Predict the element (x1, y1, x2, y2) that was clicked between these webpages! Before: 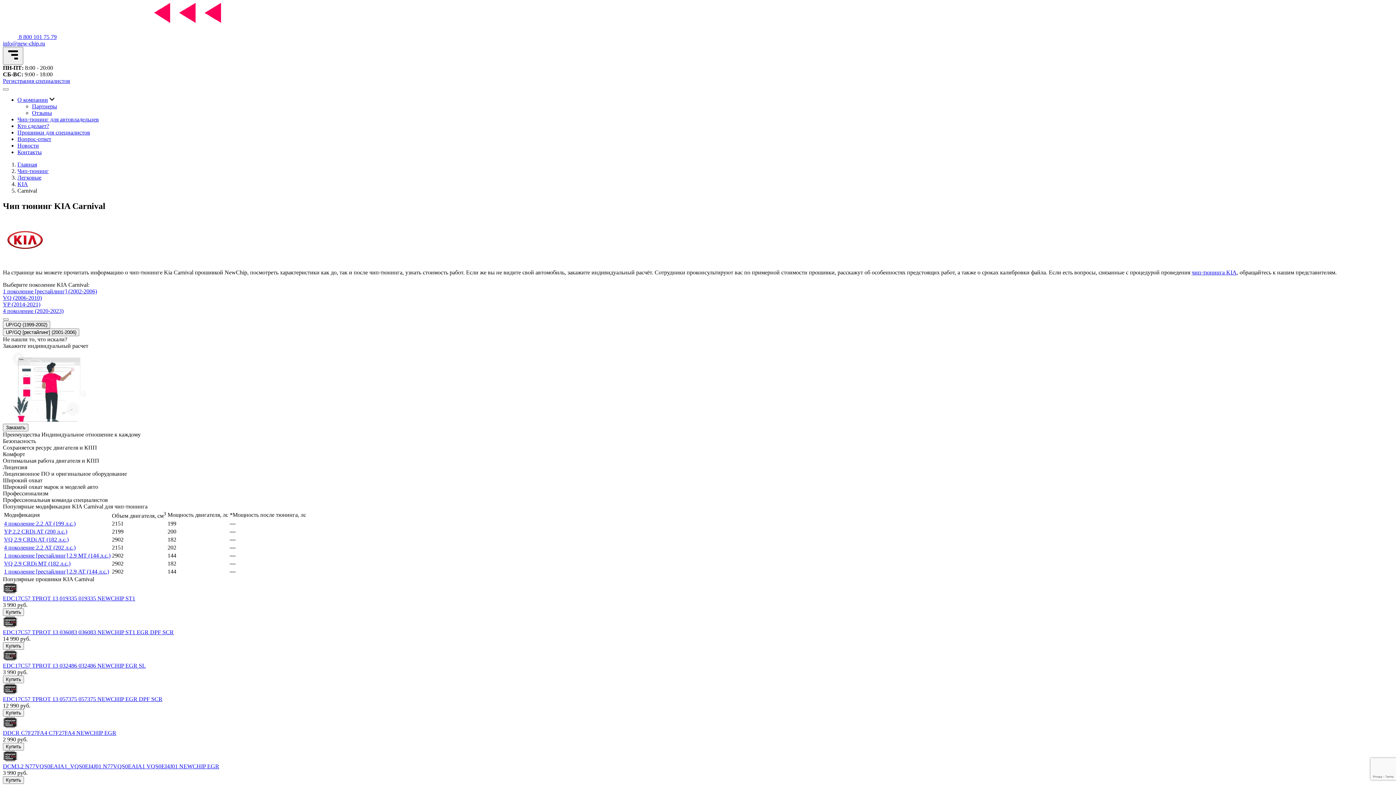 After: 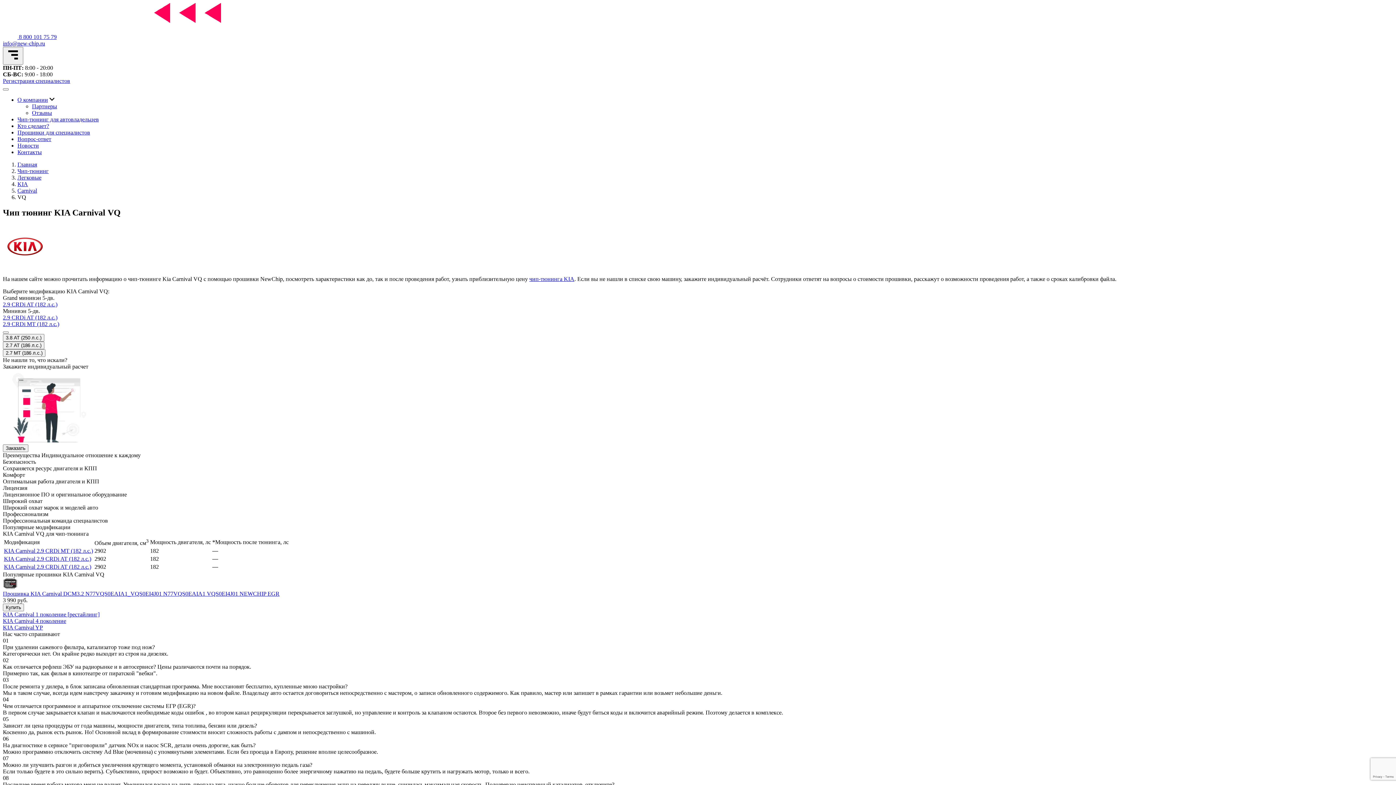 Action: bbox: (2, 294, 41, 301) label: VQ (2006-2010)